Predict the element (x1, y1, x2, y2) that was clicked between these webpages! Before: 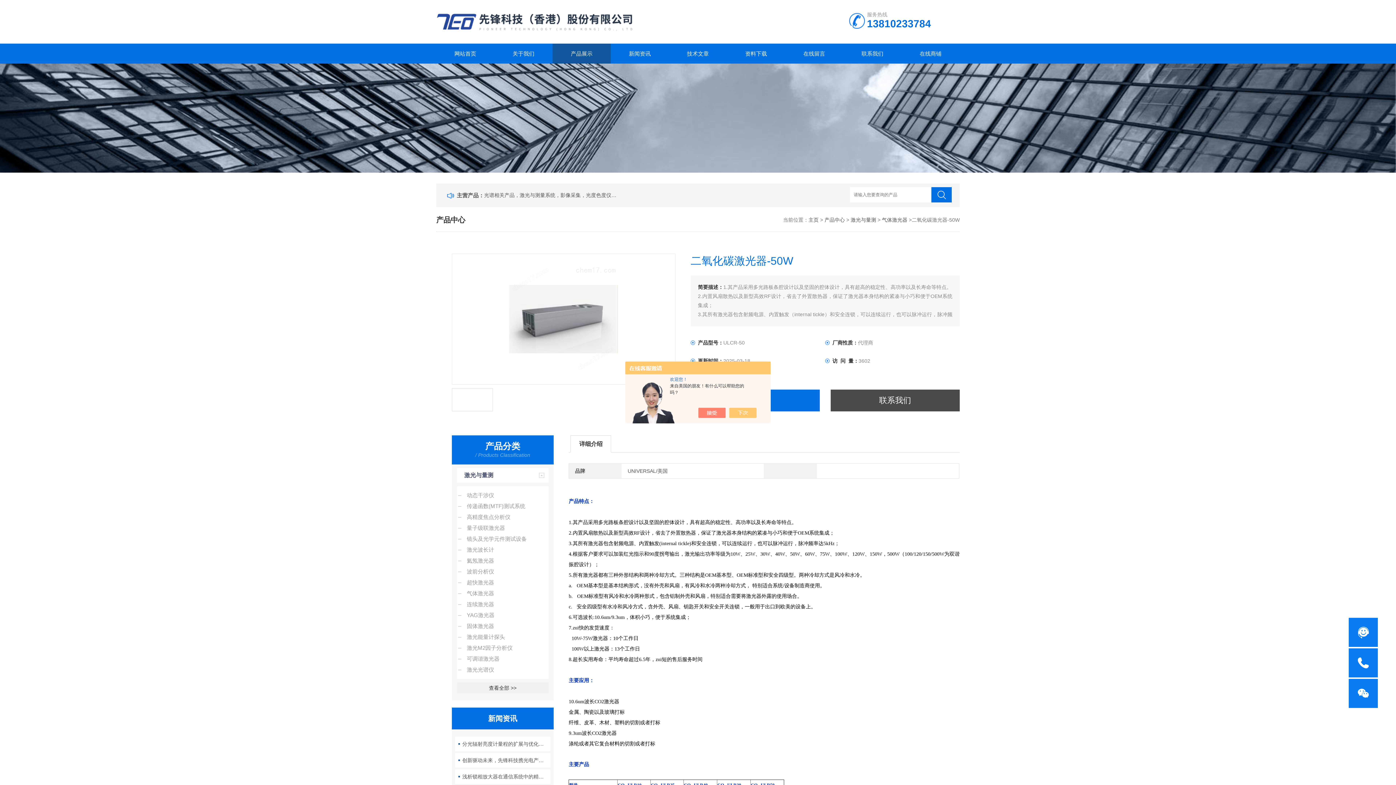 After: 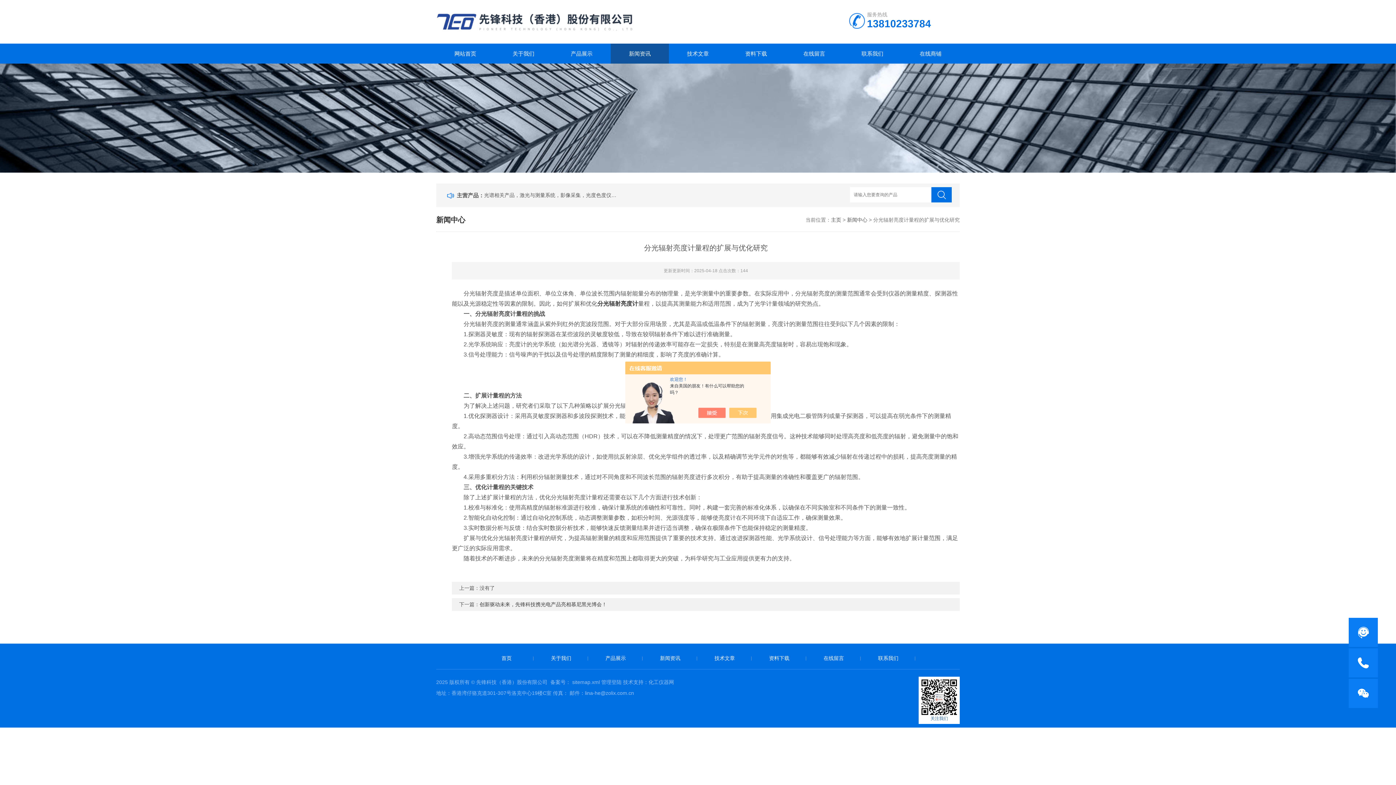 Action: bbox: (455, 737, 550, 751) label: 分光辐射亮度计量程的扩展与优化研究